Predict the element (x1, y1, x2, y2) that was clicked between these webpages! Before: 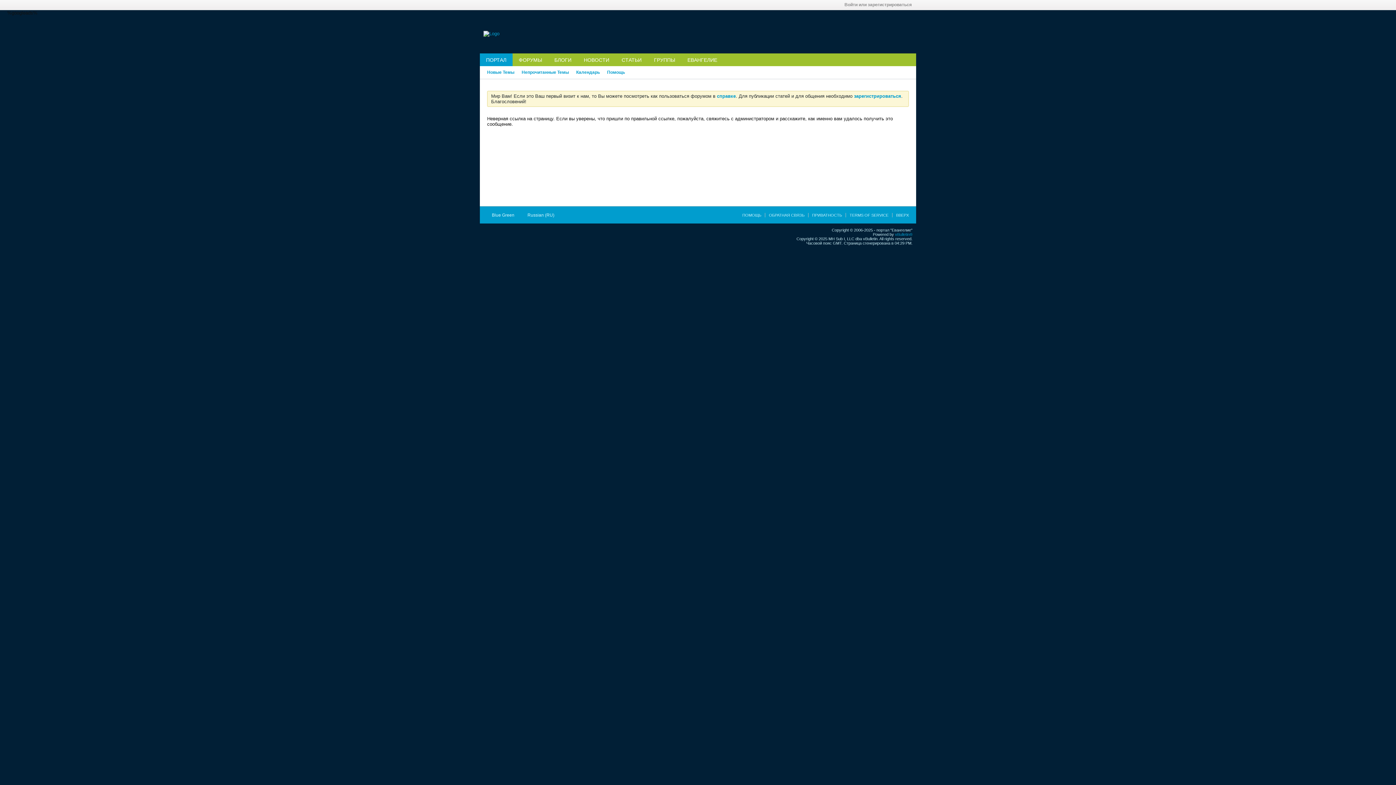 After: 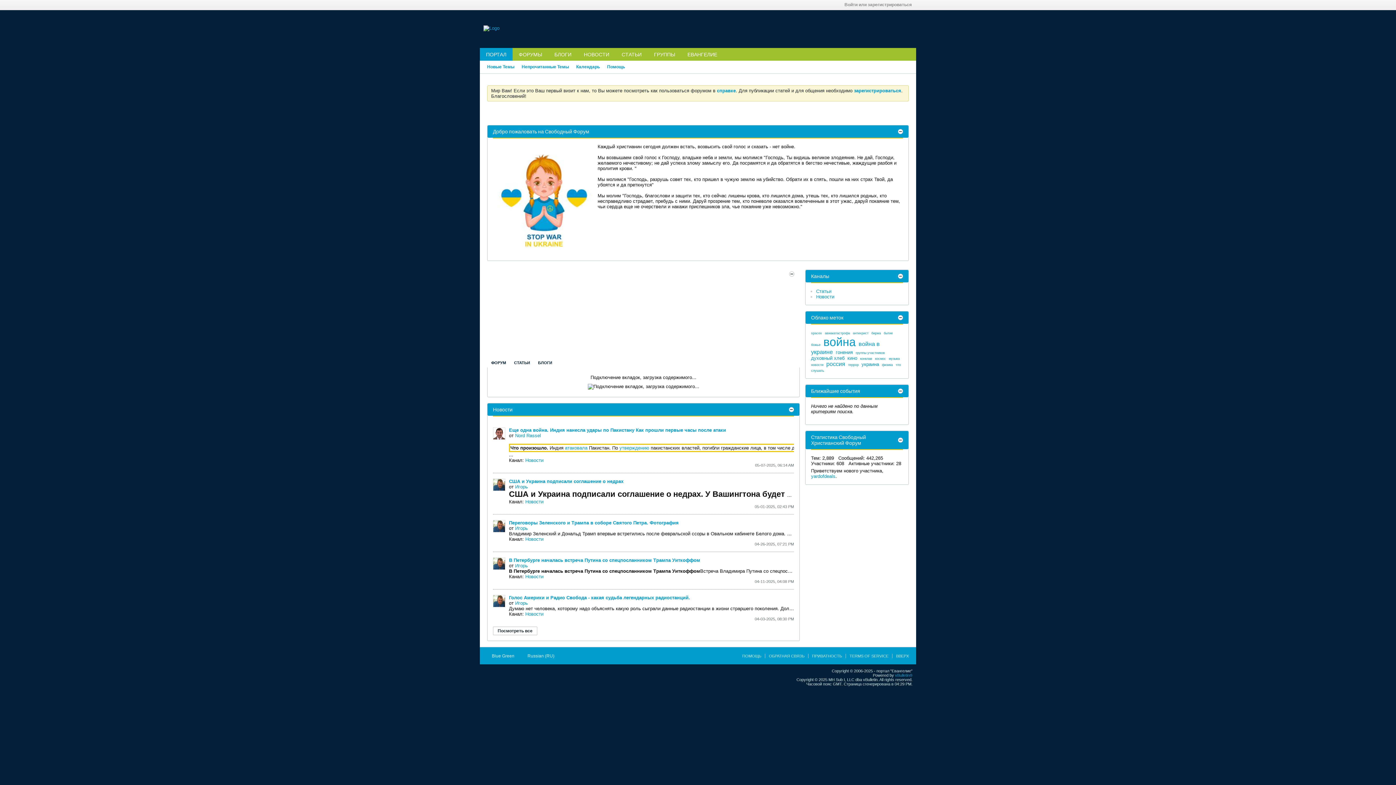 Action: bbox: (483, 30, 499, 36)